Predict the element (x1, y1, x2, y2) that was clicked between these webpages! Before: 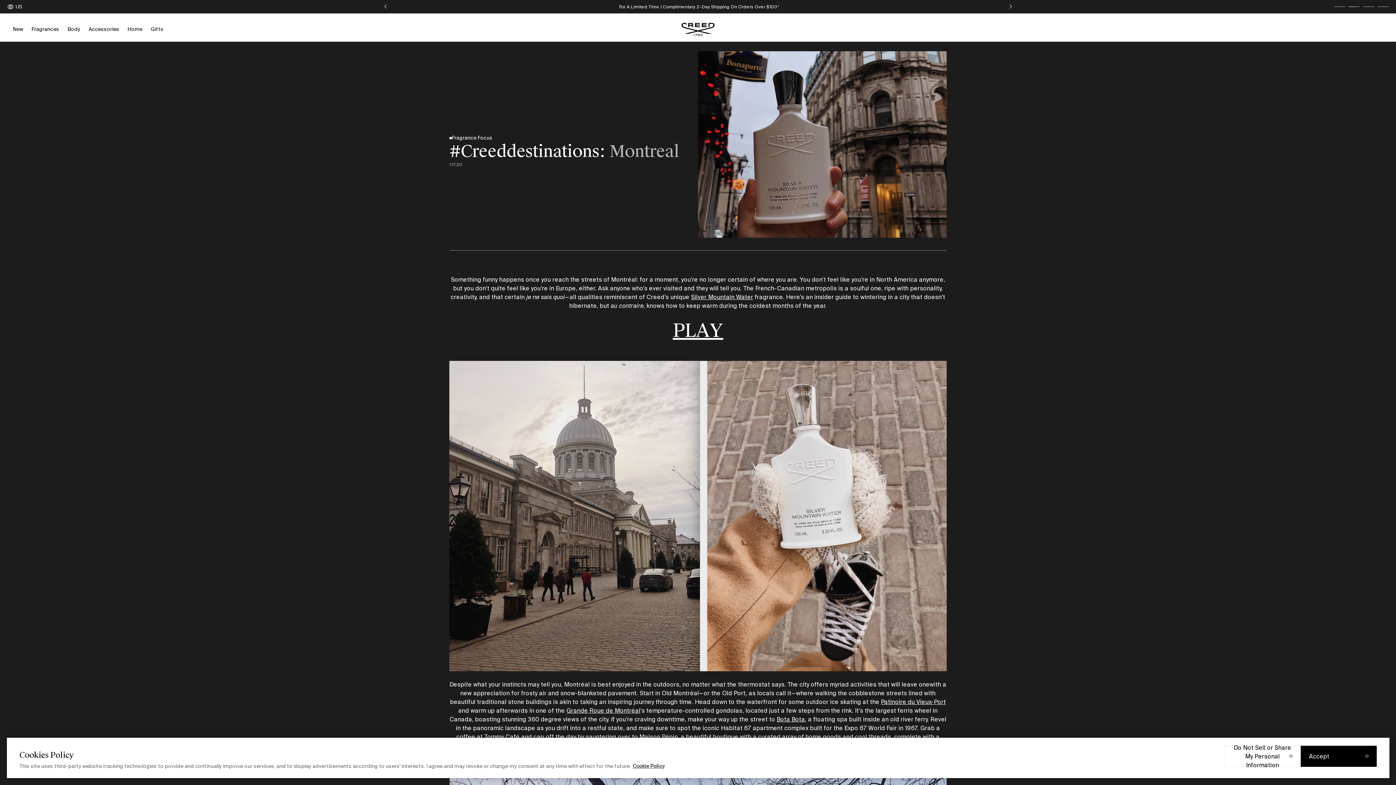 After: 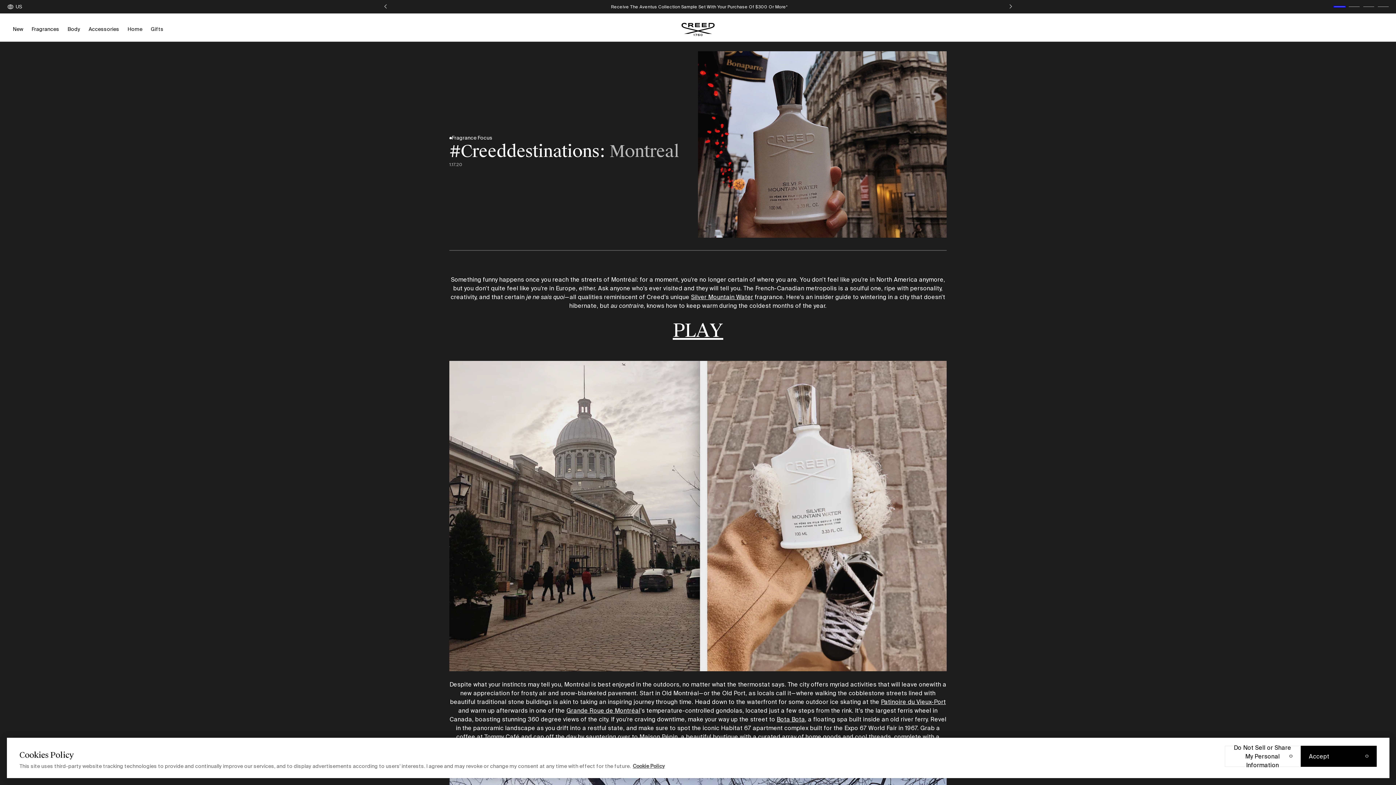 Action: label: Slide 1 of 4 bbox: (1334, 8, 1345, 8)